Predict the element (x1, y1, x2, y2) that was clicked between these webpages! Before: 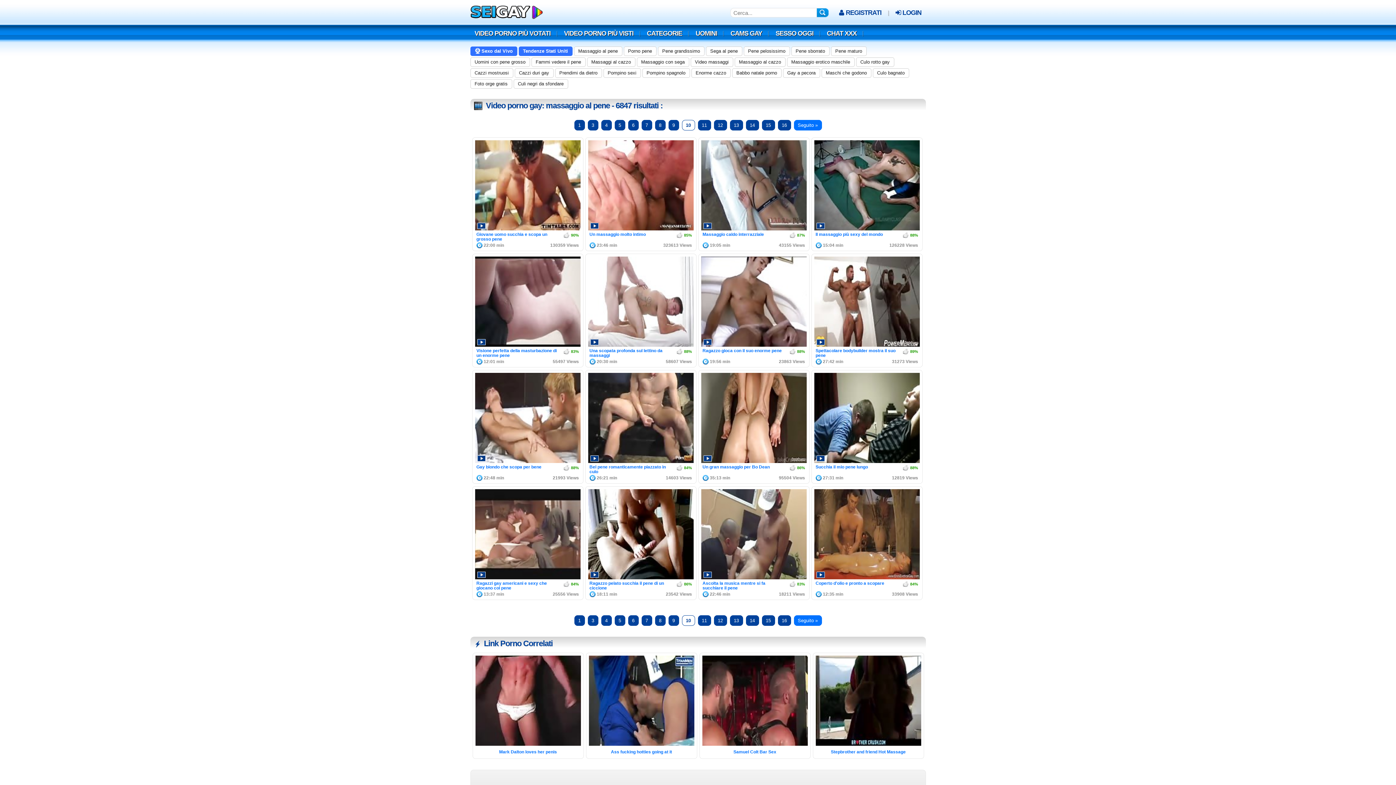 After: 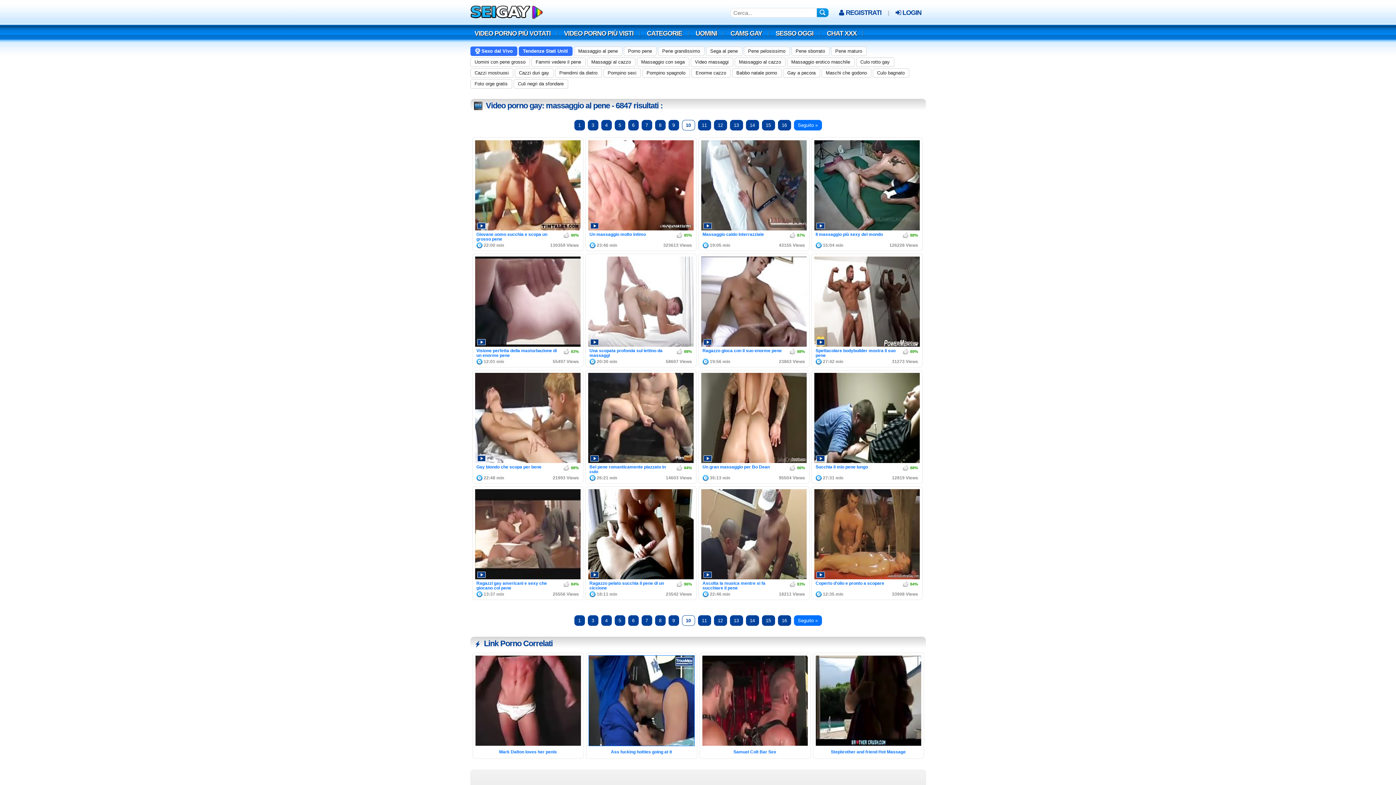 Action: bbox: (588, 655, 694, 746)